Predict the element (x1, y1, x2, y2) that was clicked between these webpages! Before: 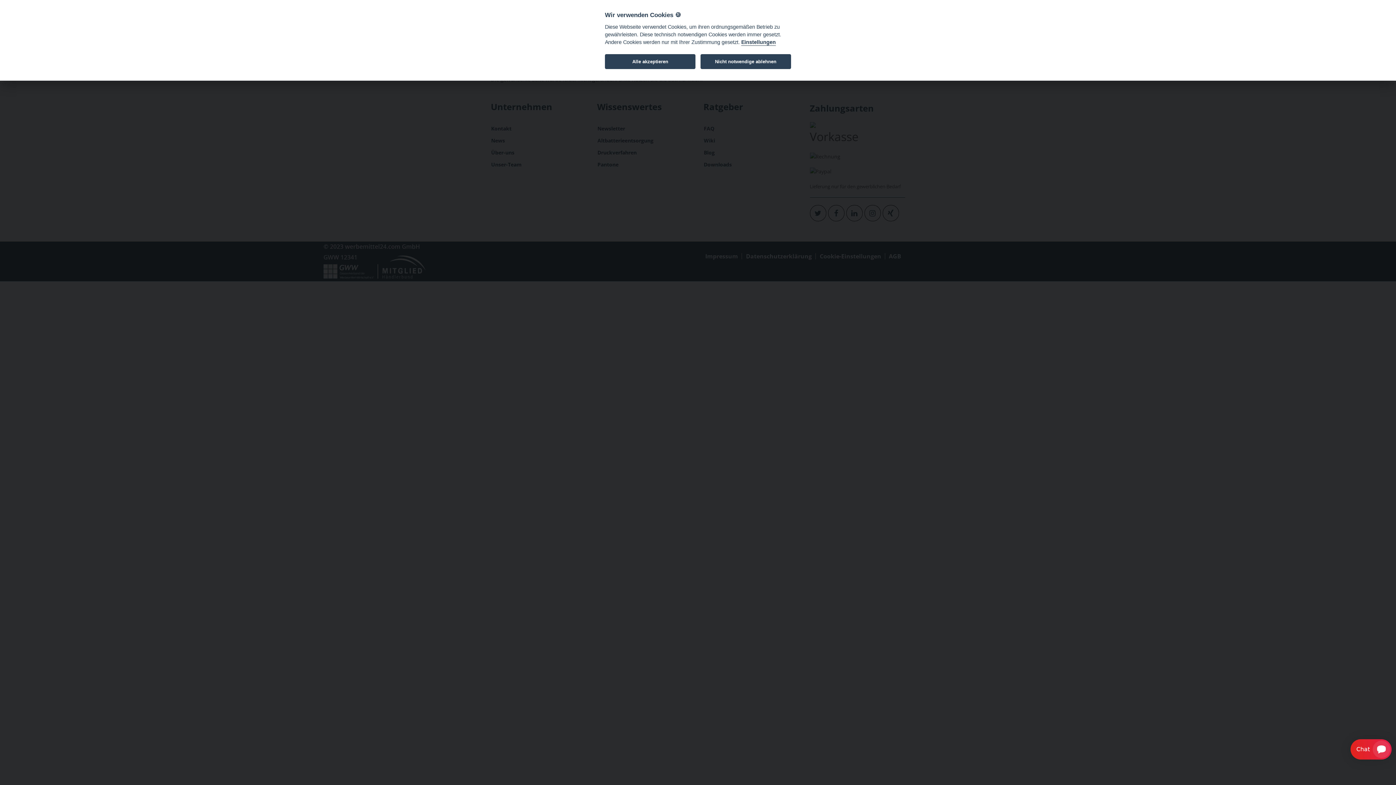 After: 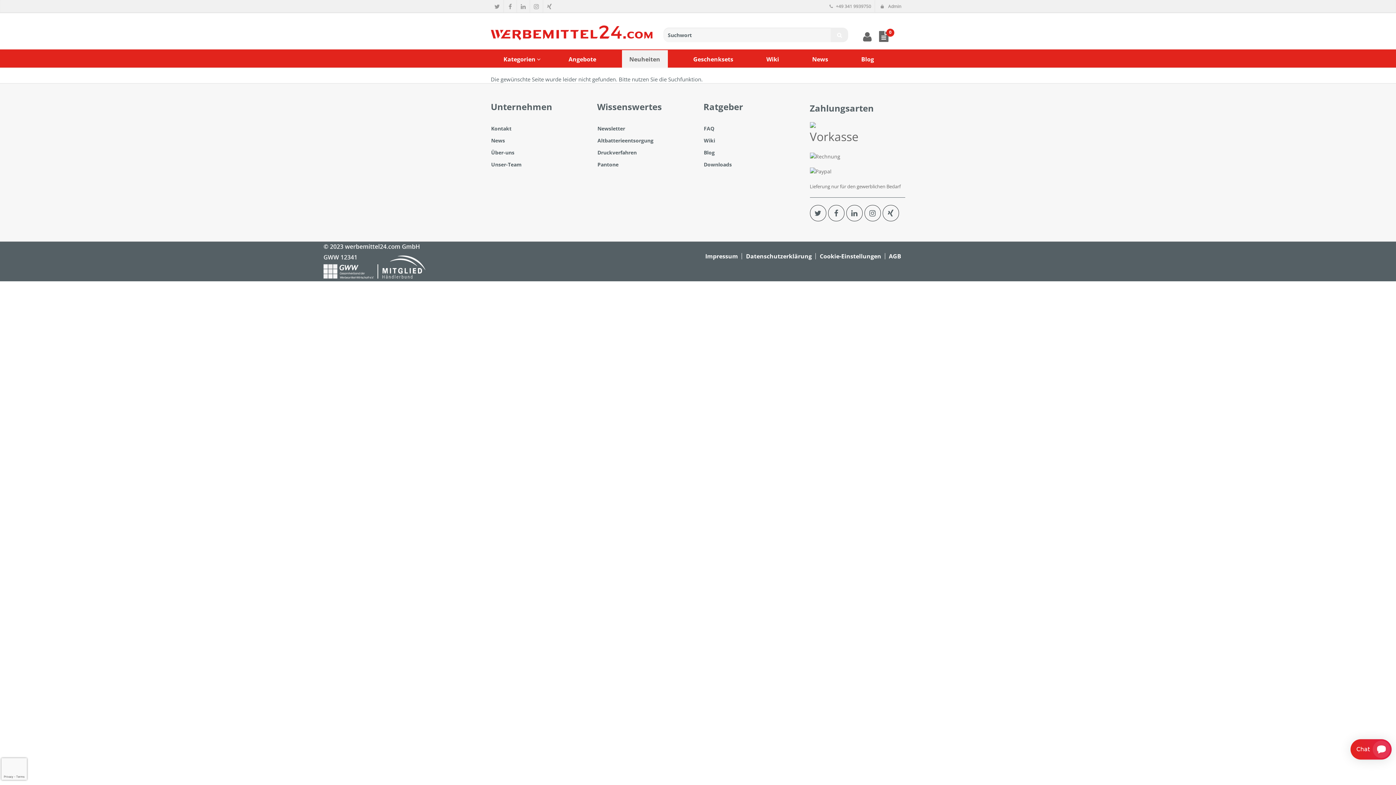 Action: label: Alle akzeptieren bbox: (605, 54, 695, 69)